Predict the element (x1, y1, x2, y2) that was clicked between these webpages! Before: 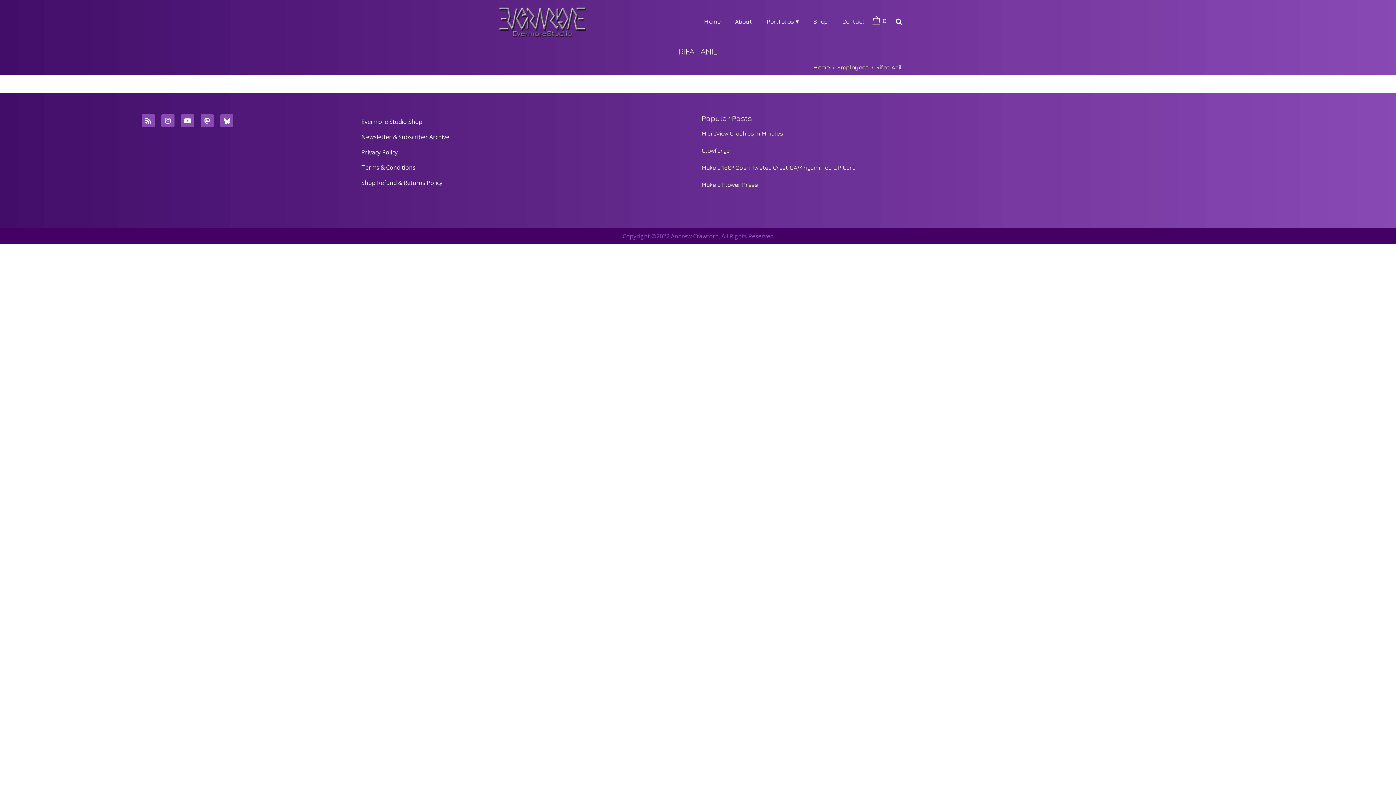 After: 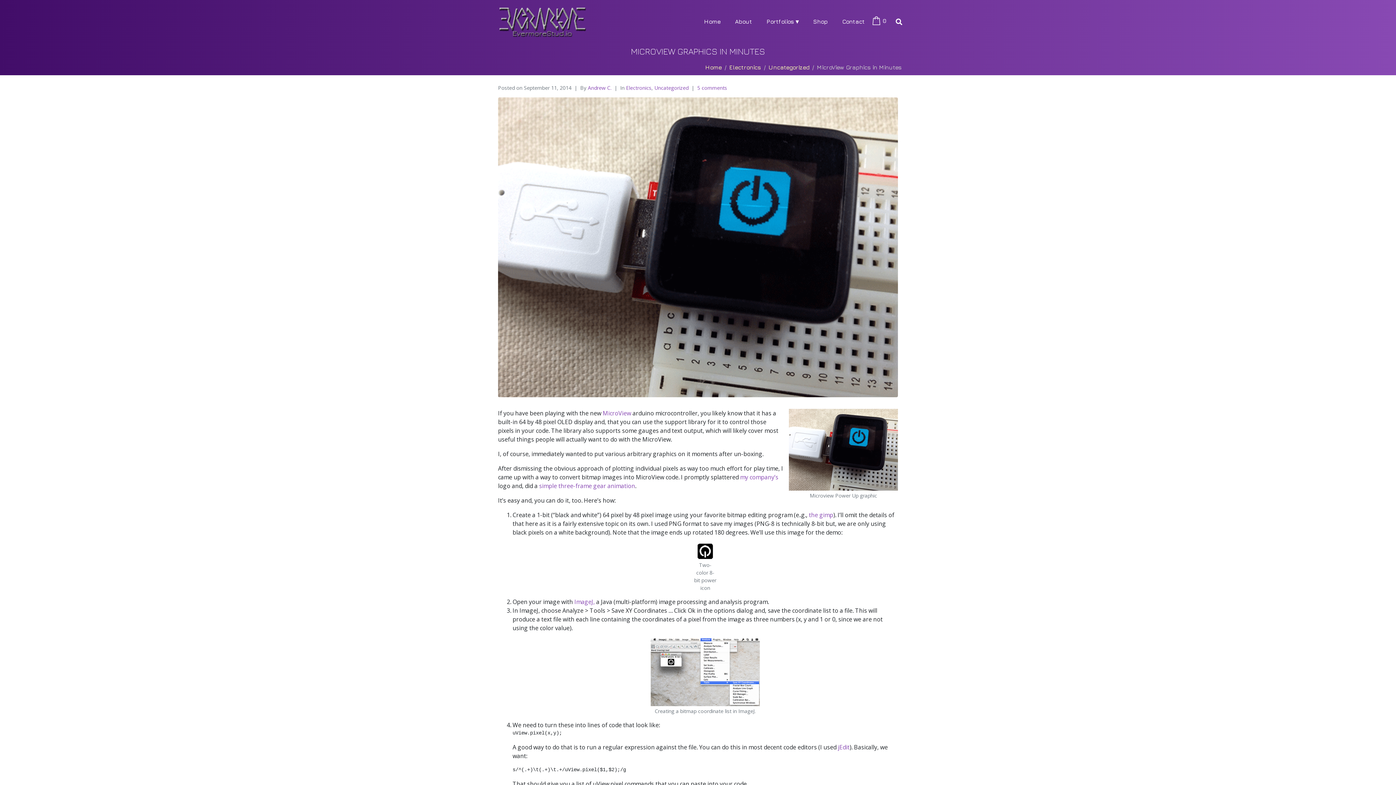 Action: bbox: (701, 130, 783, 136) label: MicroView Graphics in Minutes